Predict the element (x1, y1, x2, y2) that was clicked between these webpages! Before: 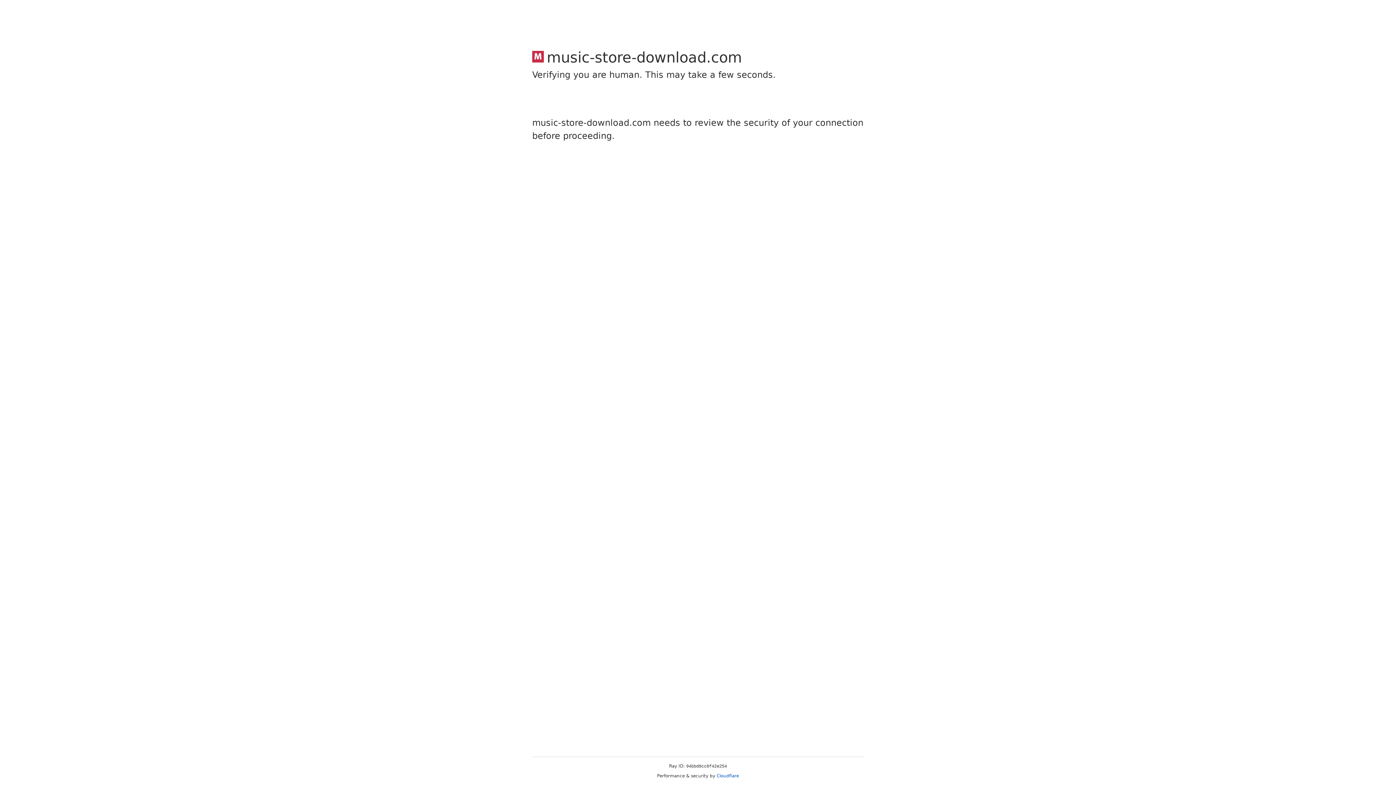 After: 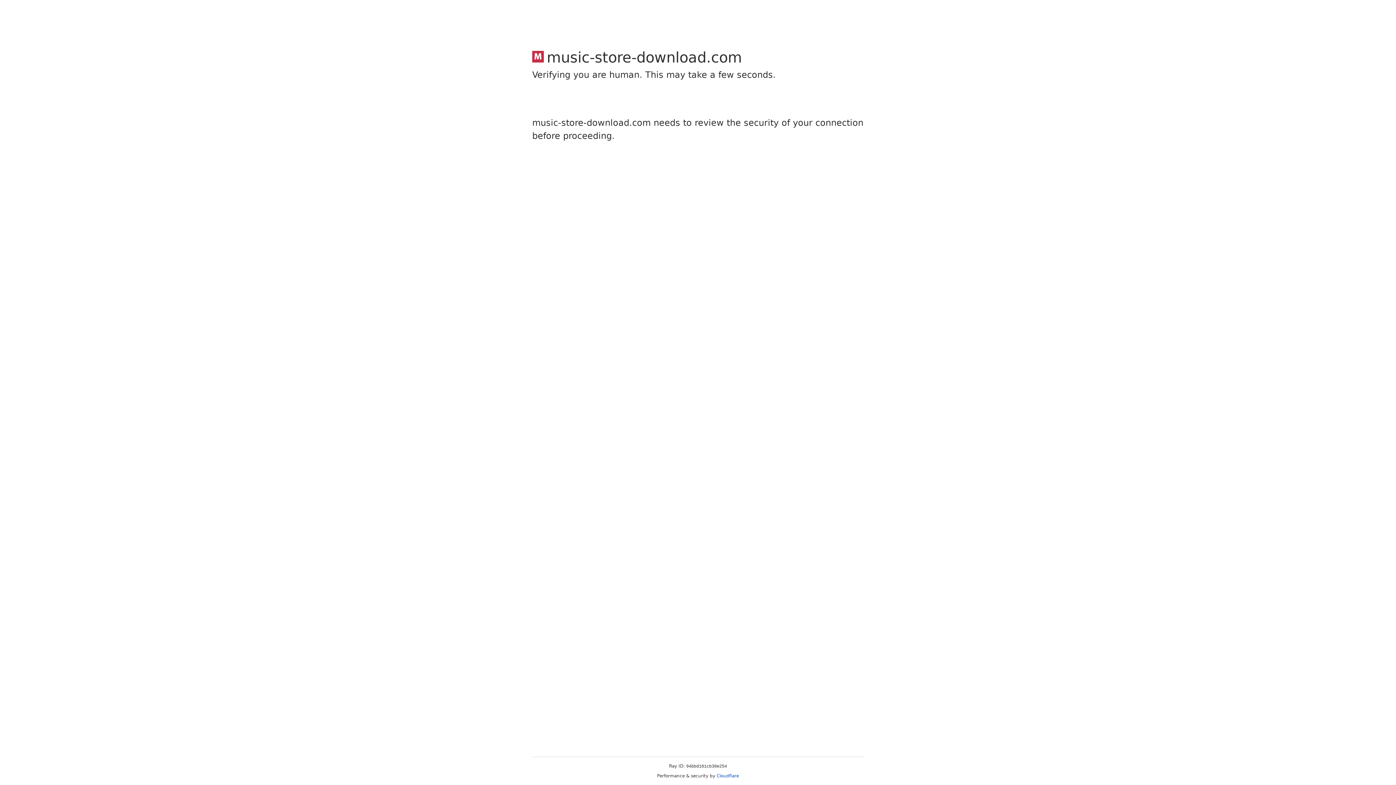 Action: bbox: (716, 773, 739, 778) label: Cloudflare